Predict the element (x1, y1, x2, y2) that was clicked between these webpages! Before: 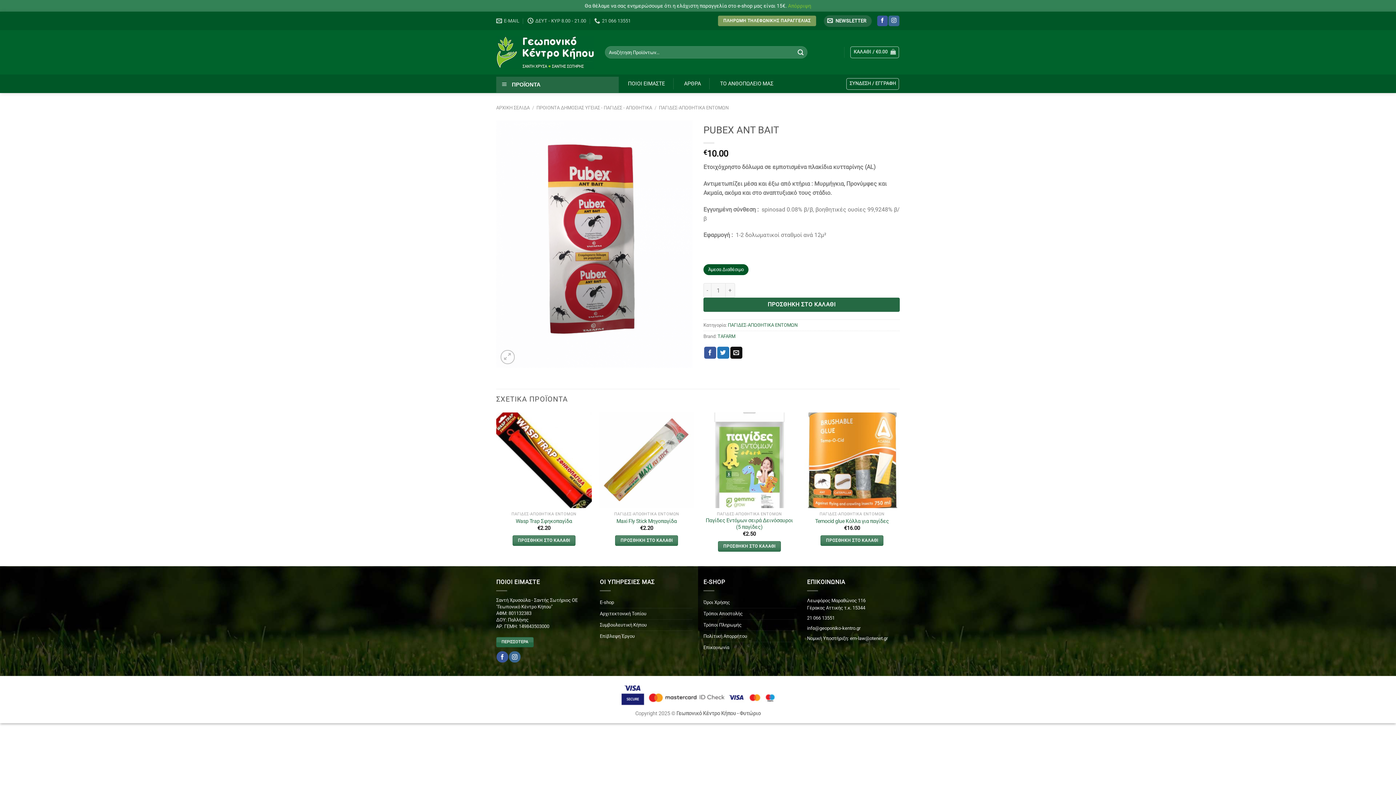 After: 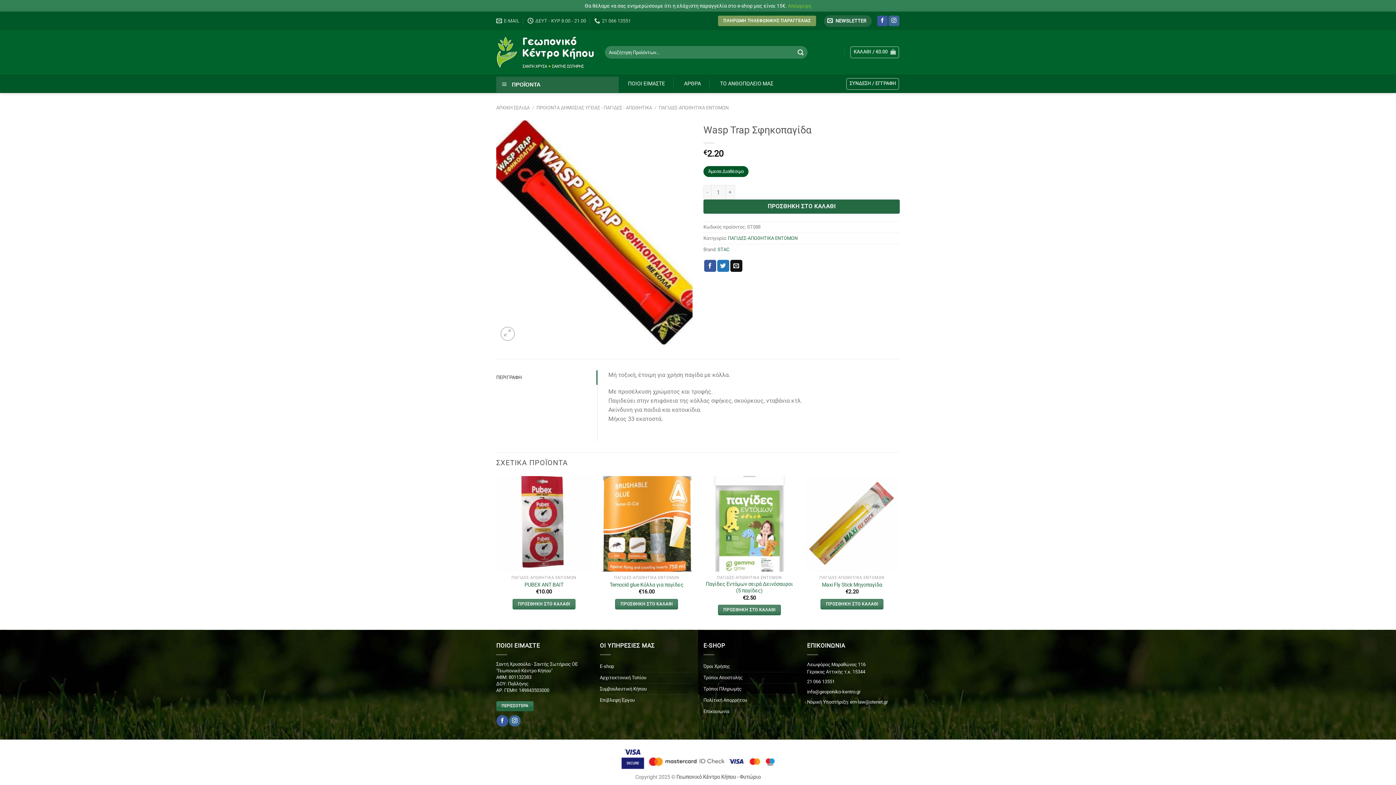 Action: bbox: (515, 518, 572, 524) label: Wasp Trap Σφηκοπαγίδα